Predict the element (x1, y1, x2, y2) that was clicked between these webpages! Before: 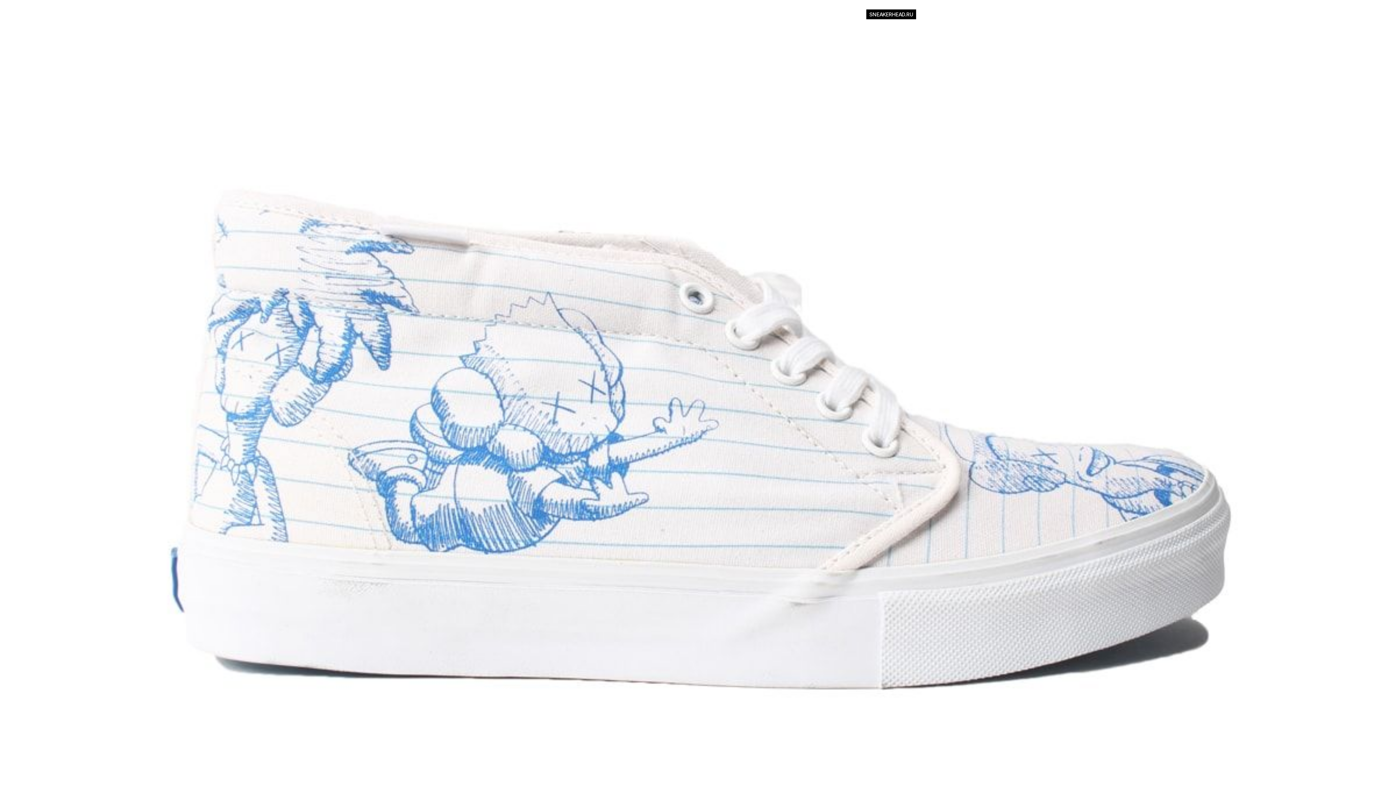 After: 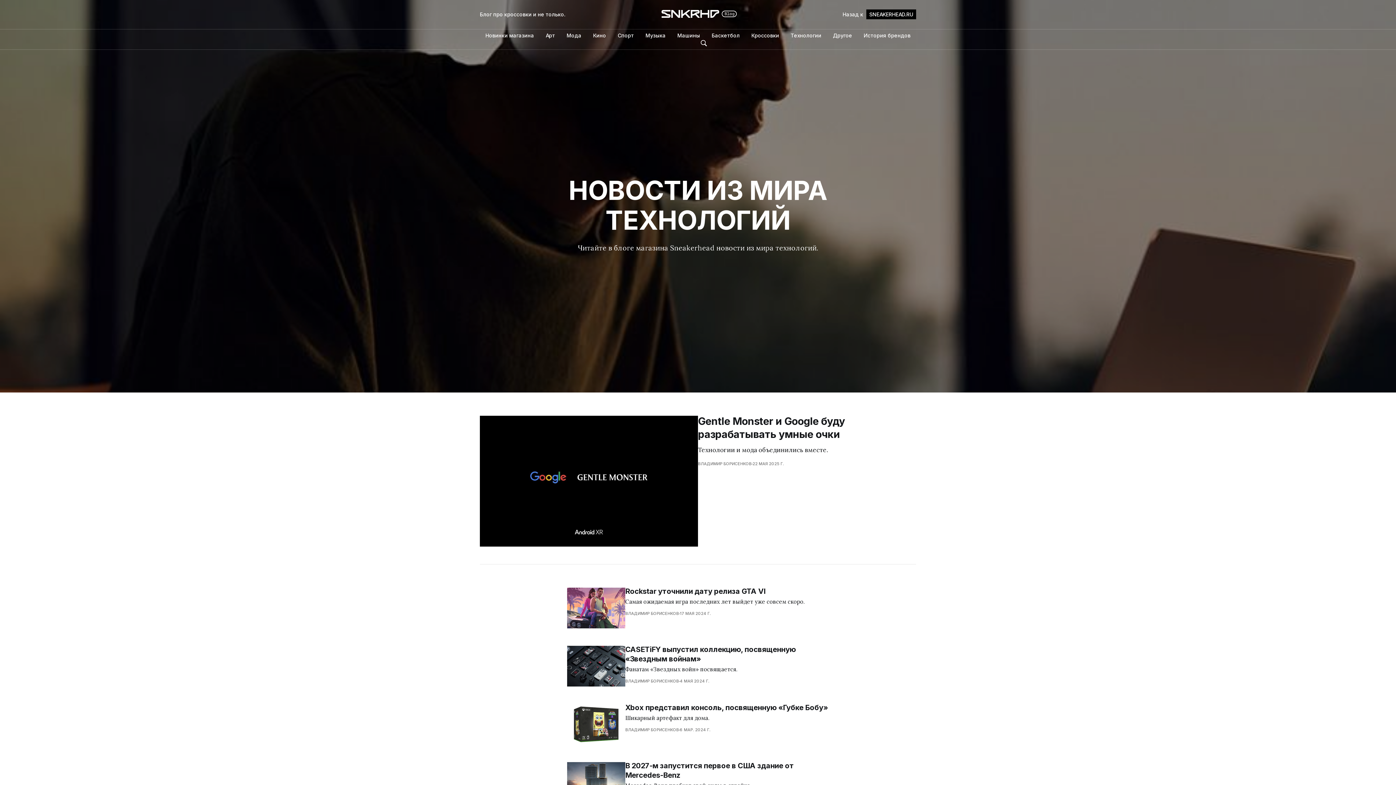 Action: bbox: (790, 32, 821, 38) label: Технологии